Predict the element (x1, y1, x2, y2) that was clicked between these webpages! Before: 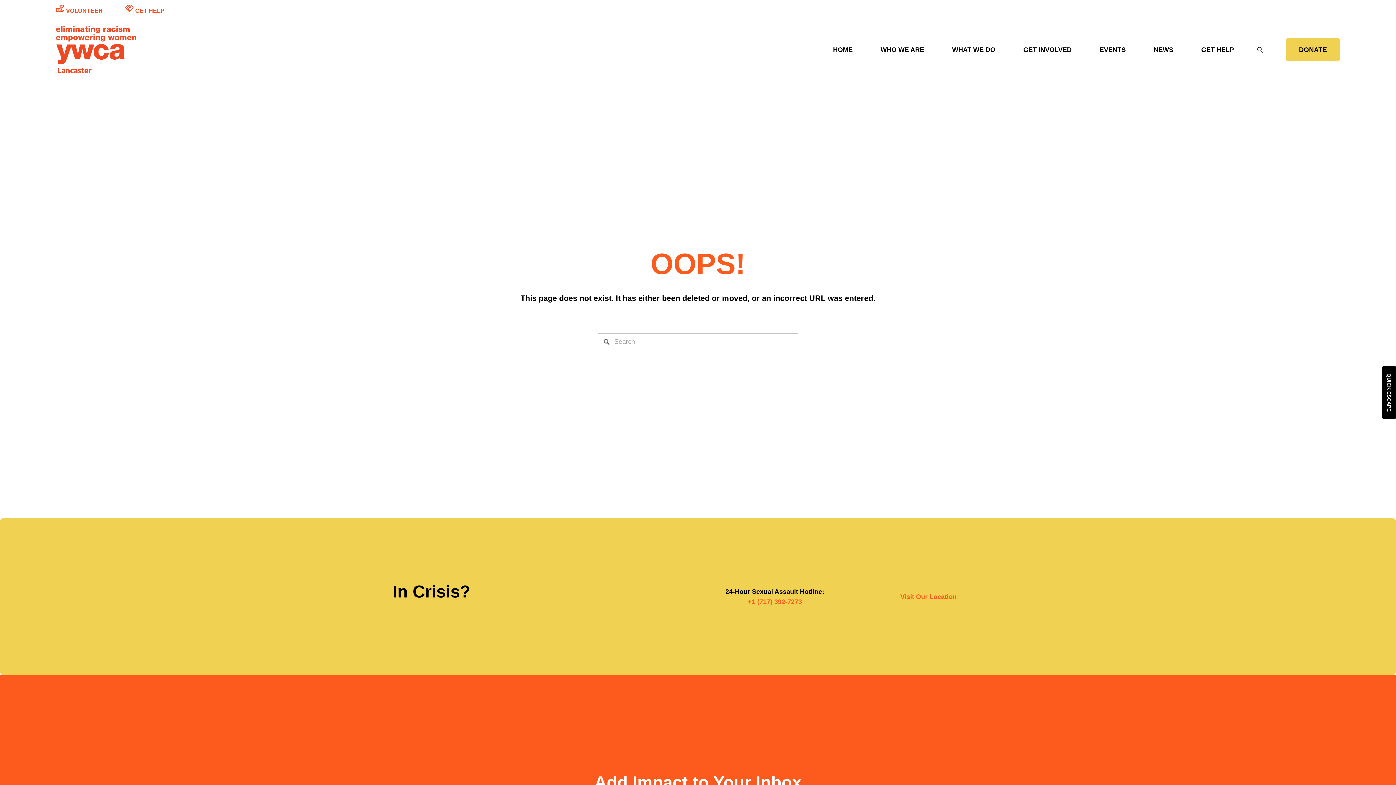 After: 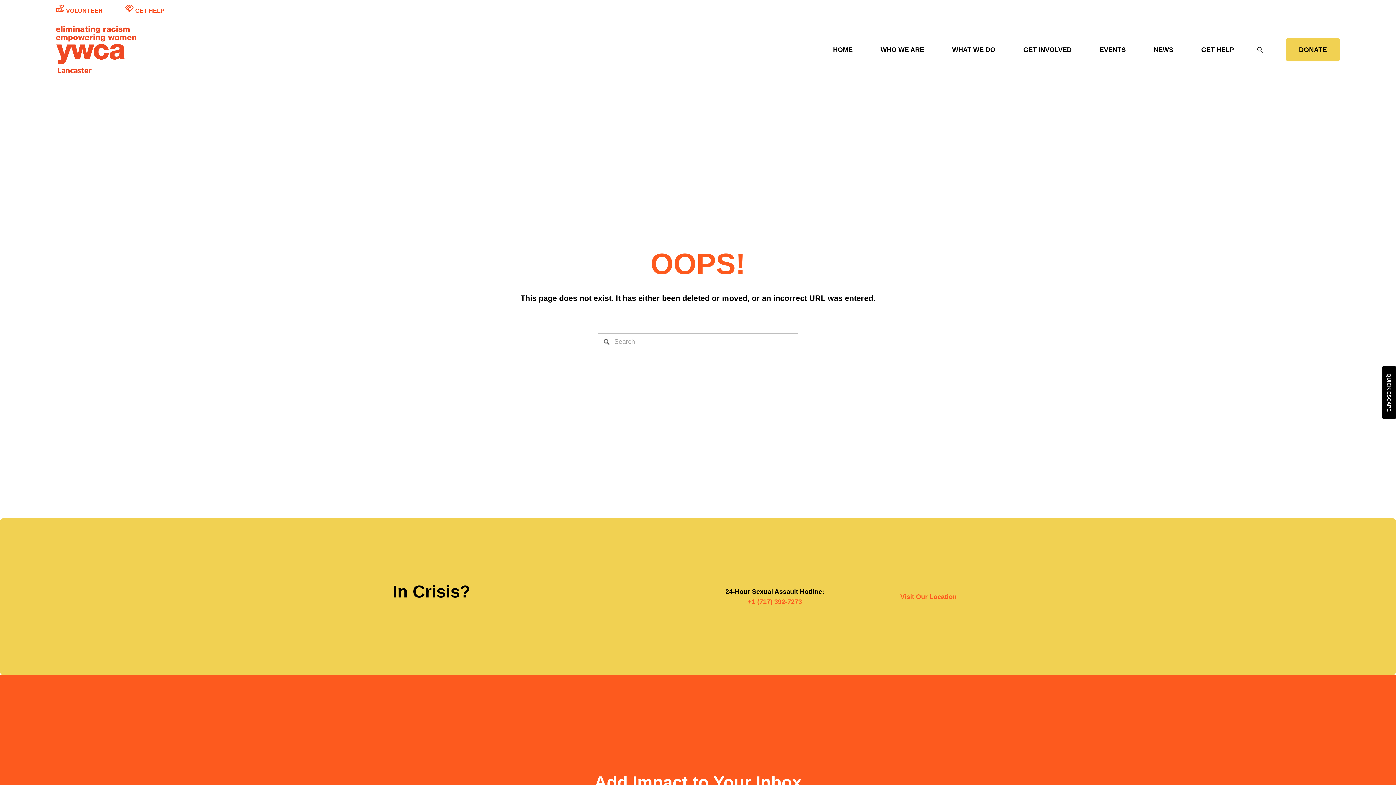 Action: label: folder dropdown bbox: (1153, 44, 1173, 55)